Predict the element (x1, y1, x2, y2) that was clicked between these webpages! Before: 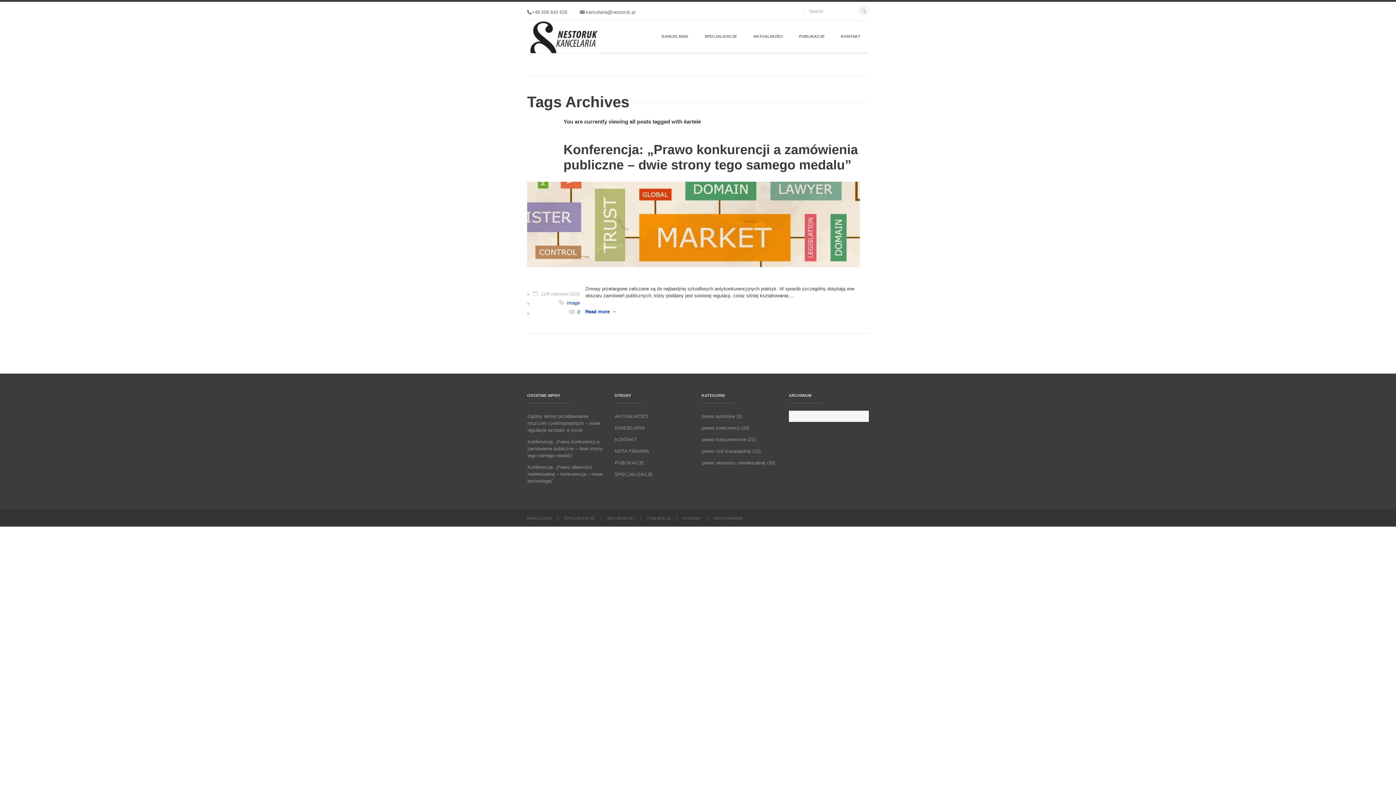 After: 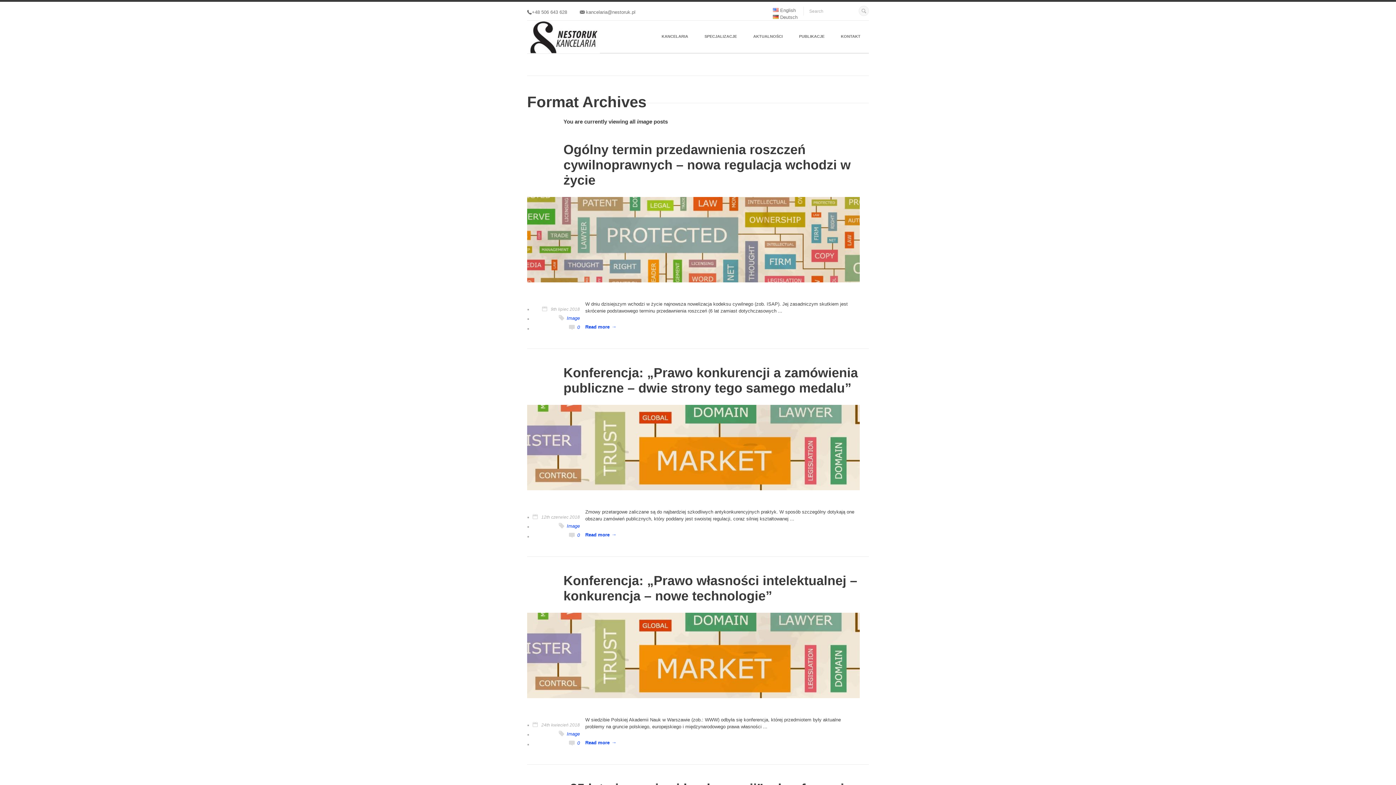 Action: bbox: (566, 299, 580, 306) label: Image